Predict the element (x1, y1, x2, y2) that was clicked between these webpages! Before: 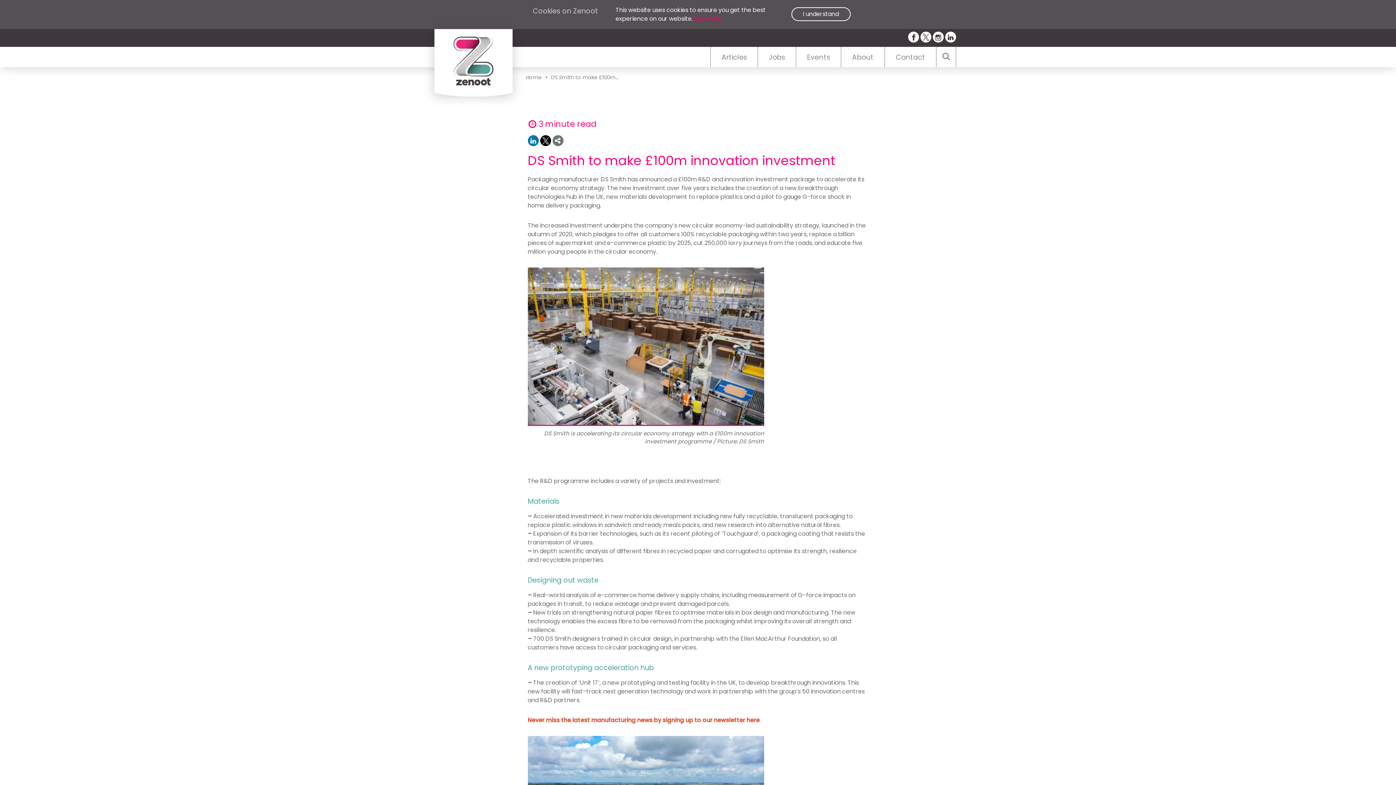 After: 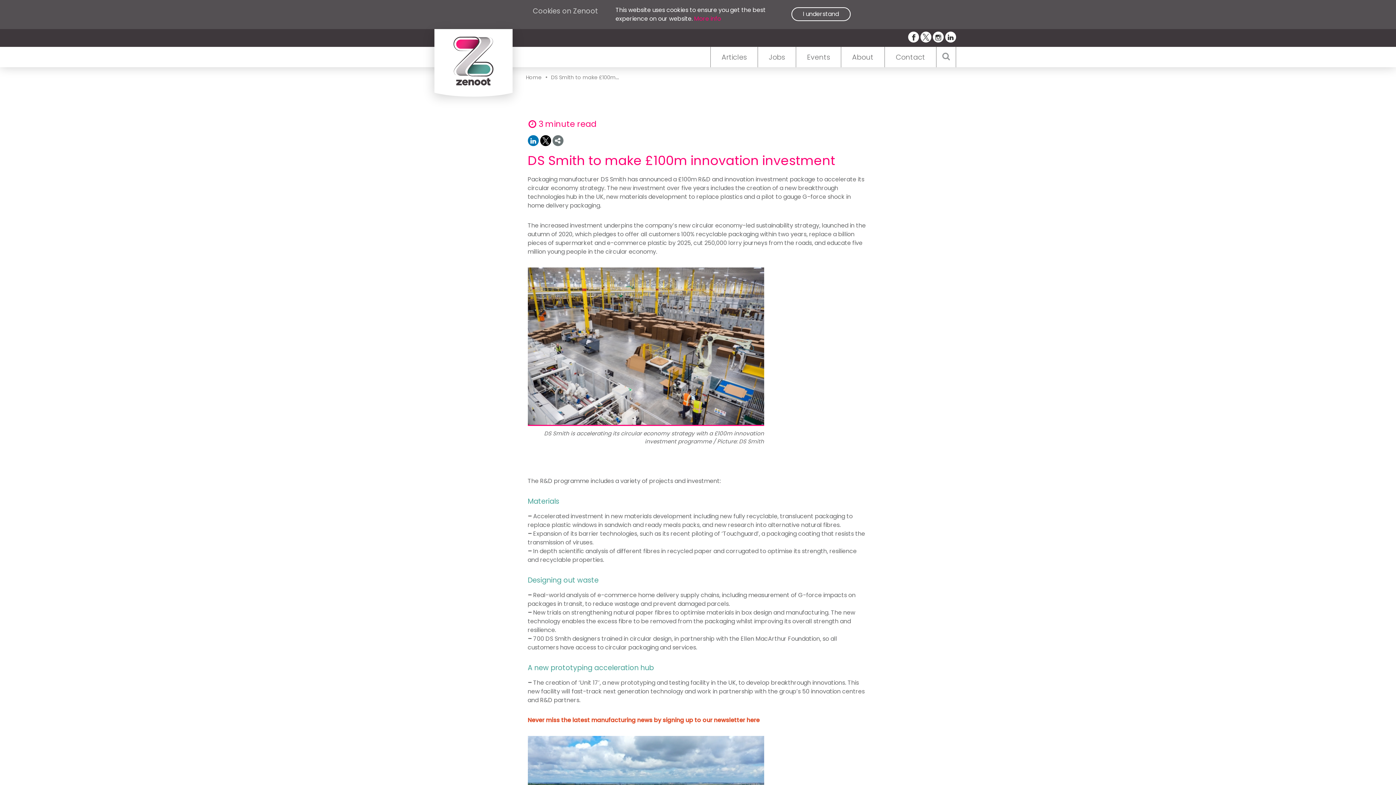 Action: bbox: (933, 31, 944, 42)